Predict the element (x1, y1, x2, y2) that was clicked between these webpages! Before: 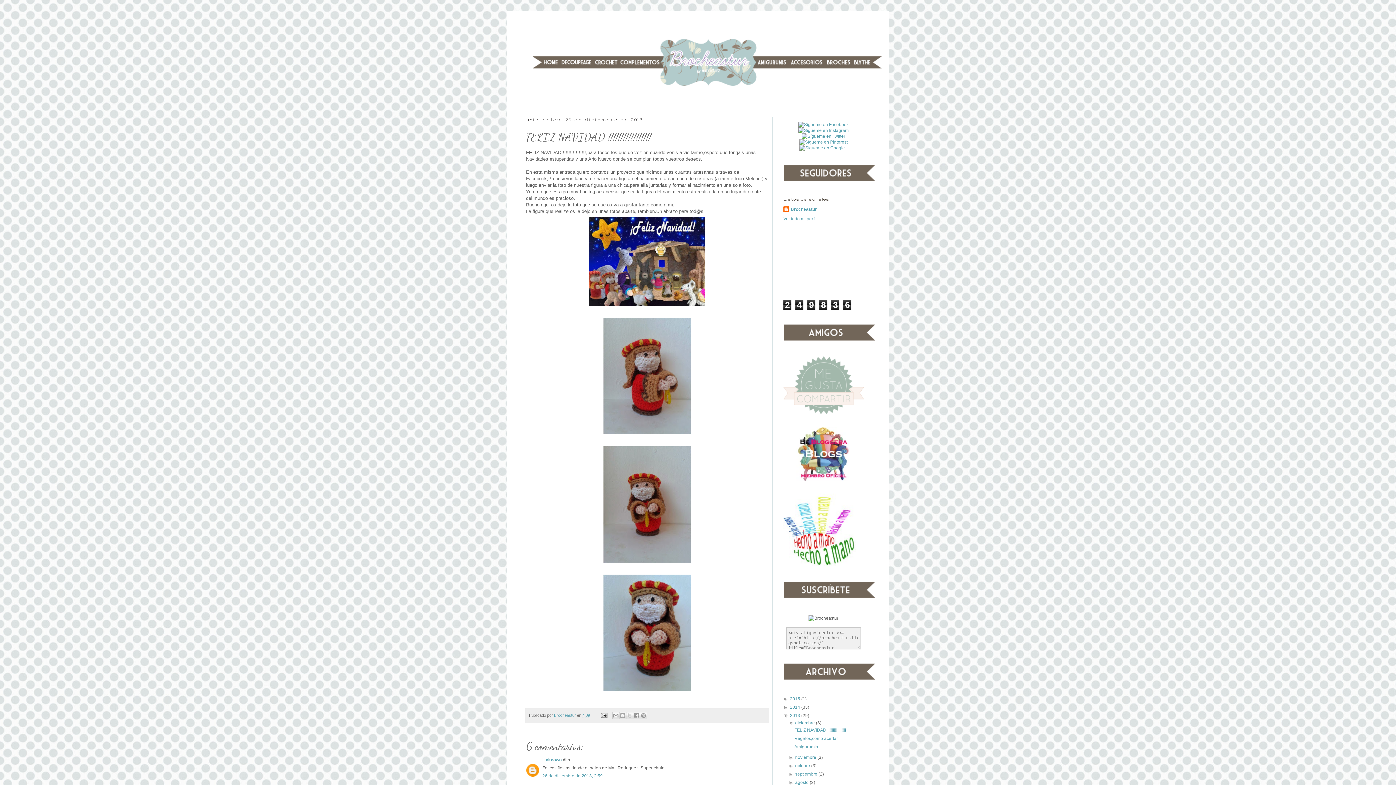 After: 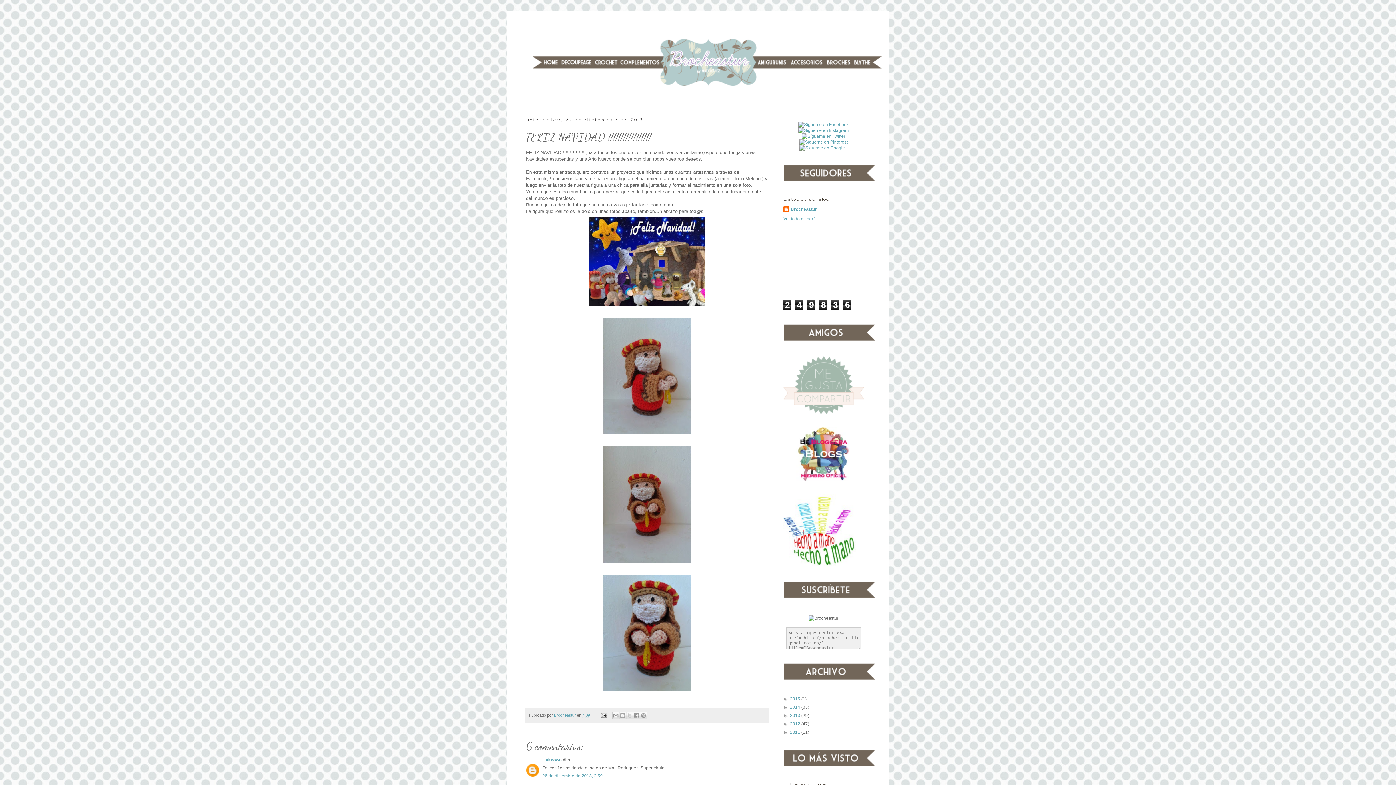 Action: label: ▼   bbox: (783, 713, 790, 718)